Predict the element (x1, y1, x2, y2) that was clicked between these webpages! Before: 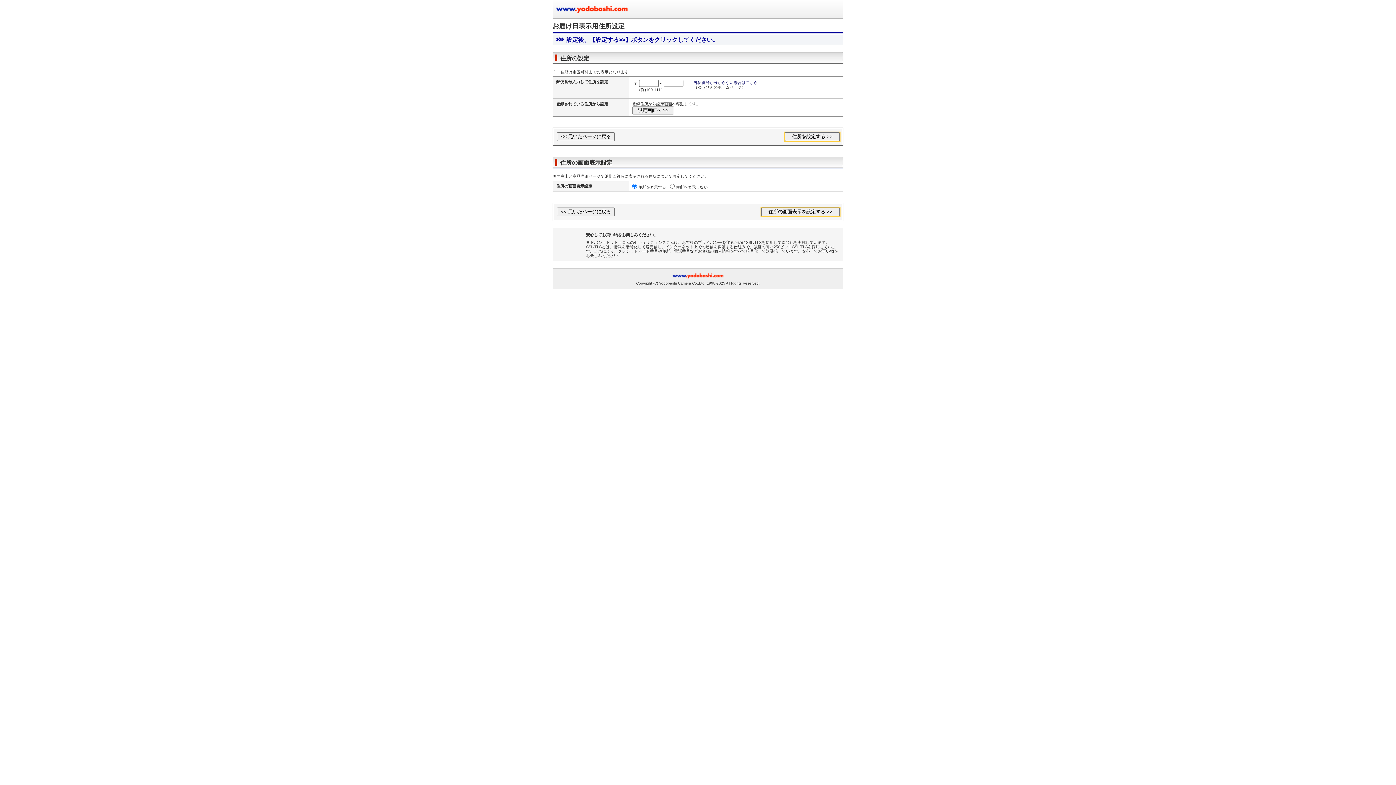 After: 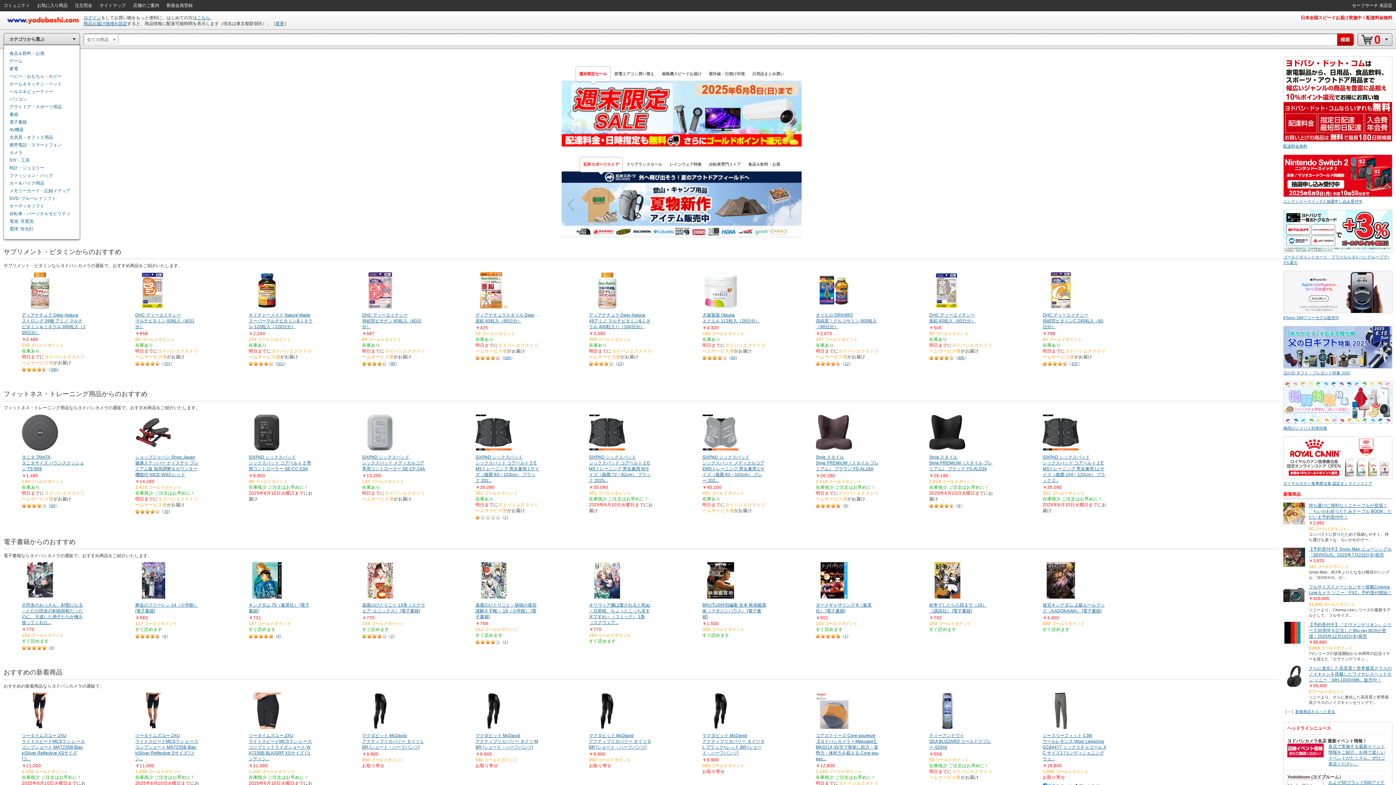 Action: bbox: (672, 272, 723, 279)